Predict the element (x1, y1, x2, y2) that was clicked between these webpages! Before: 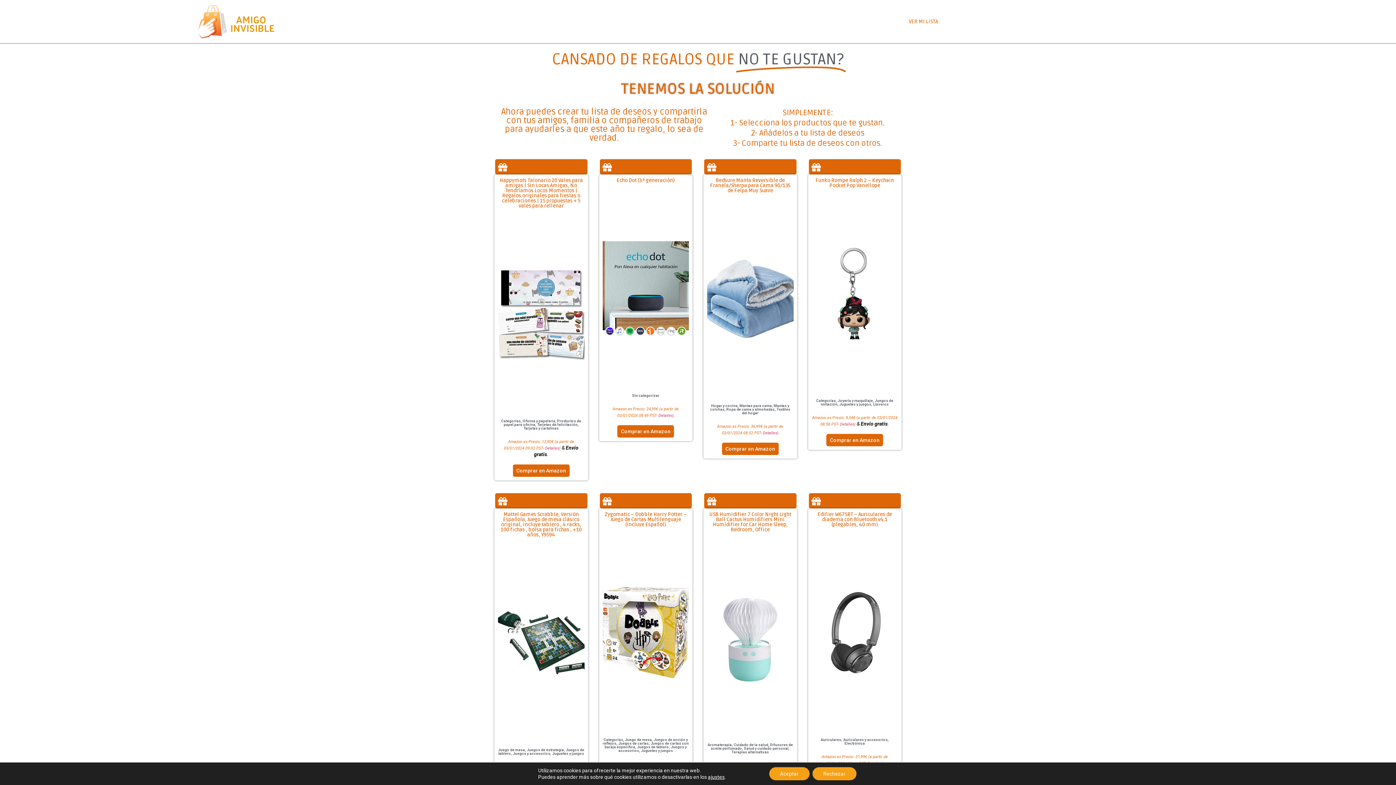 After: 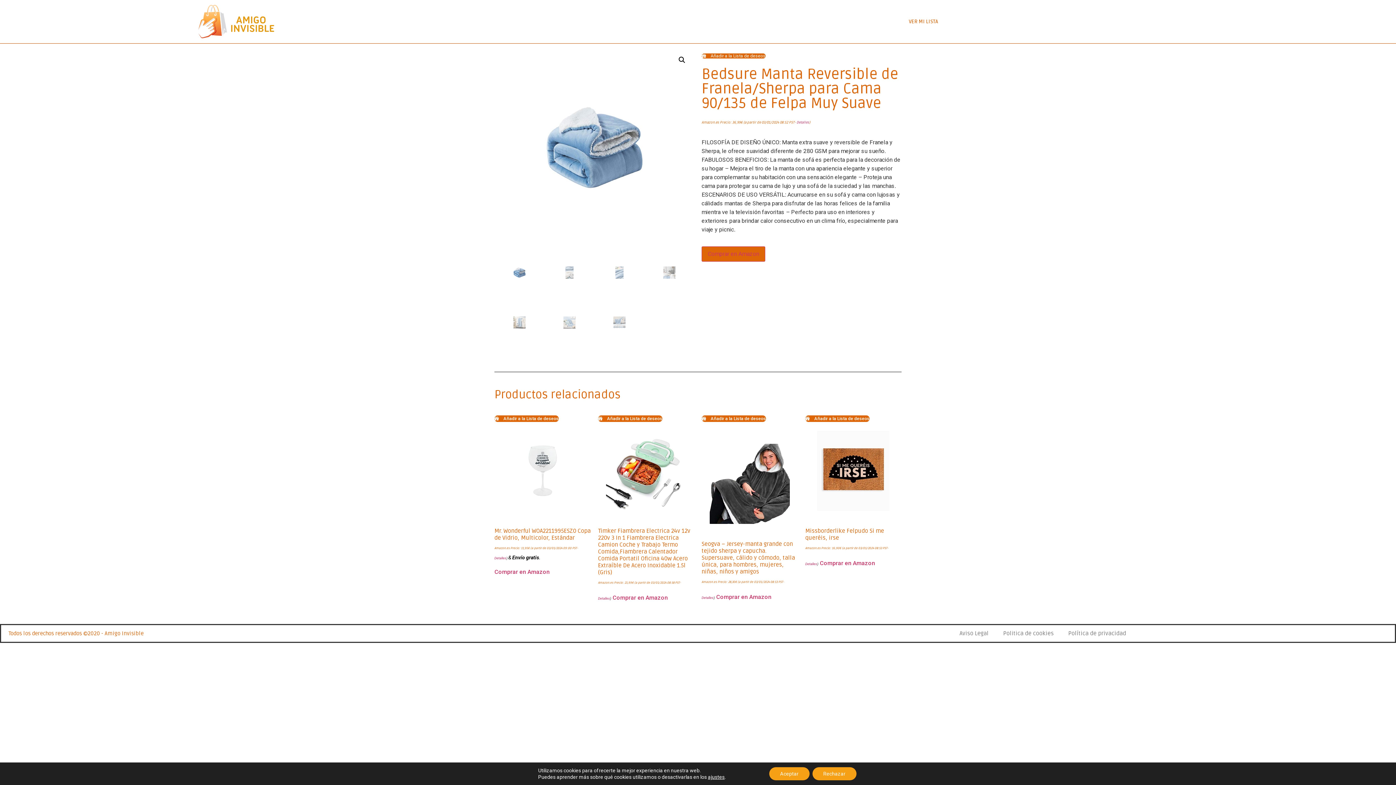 Action: bbox: (707, 200, 793, 397)